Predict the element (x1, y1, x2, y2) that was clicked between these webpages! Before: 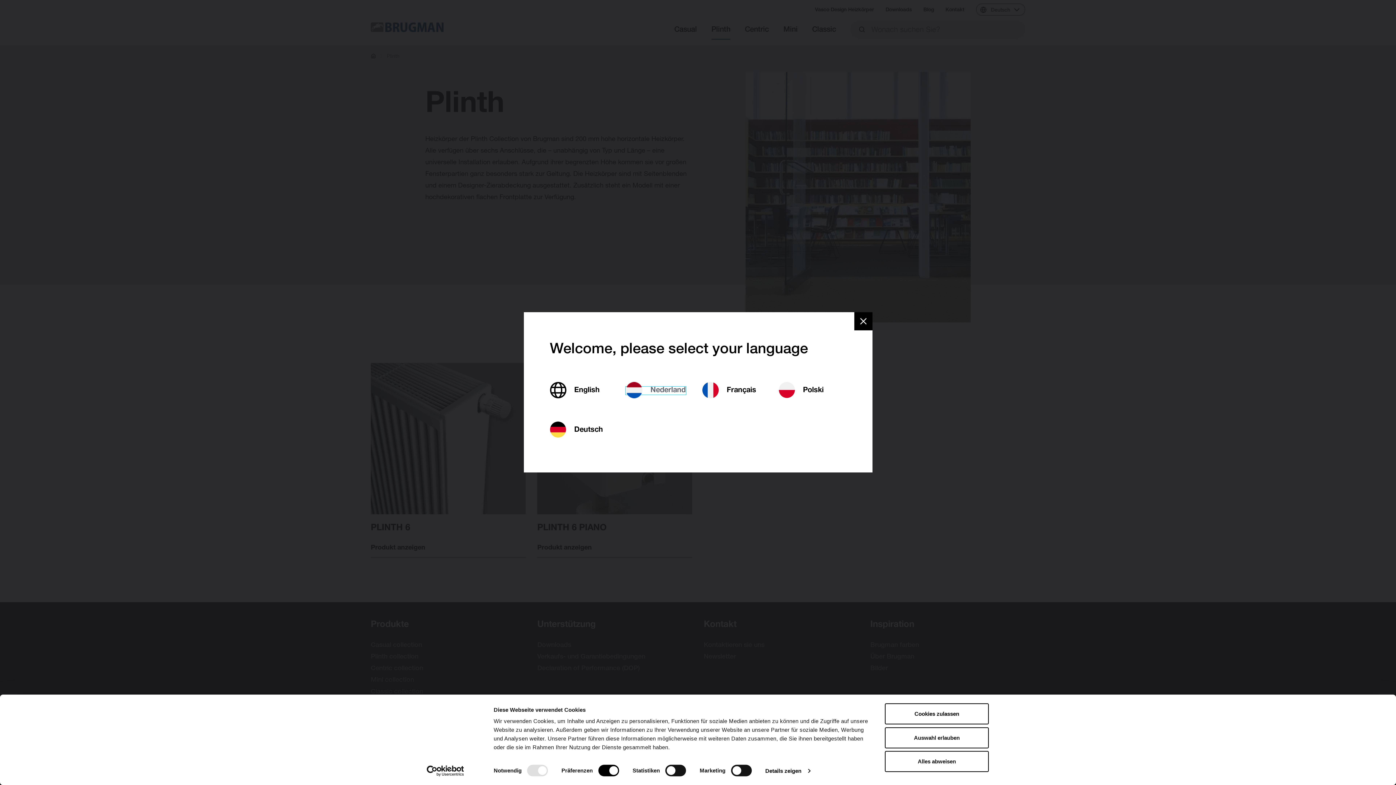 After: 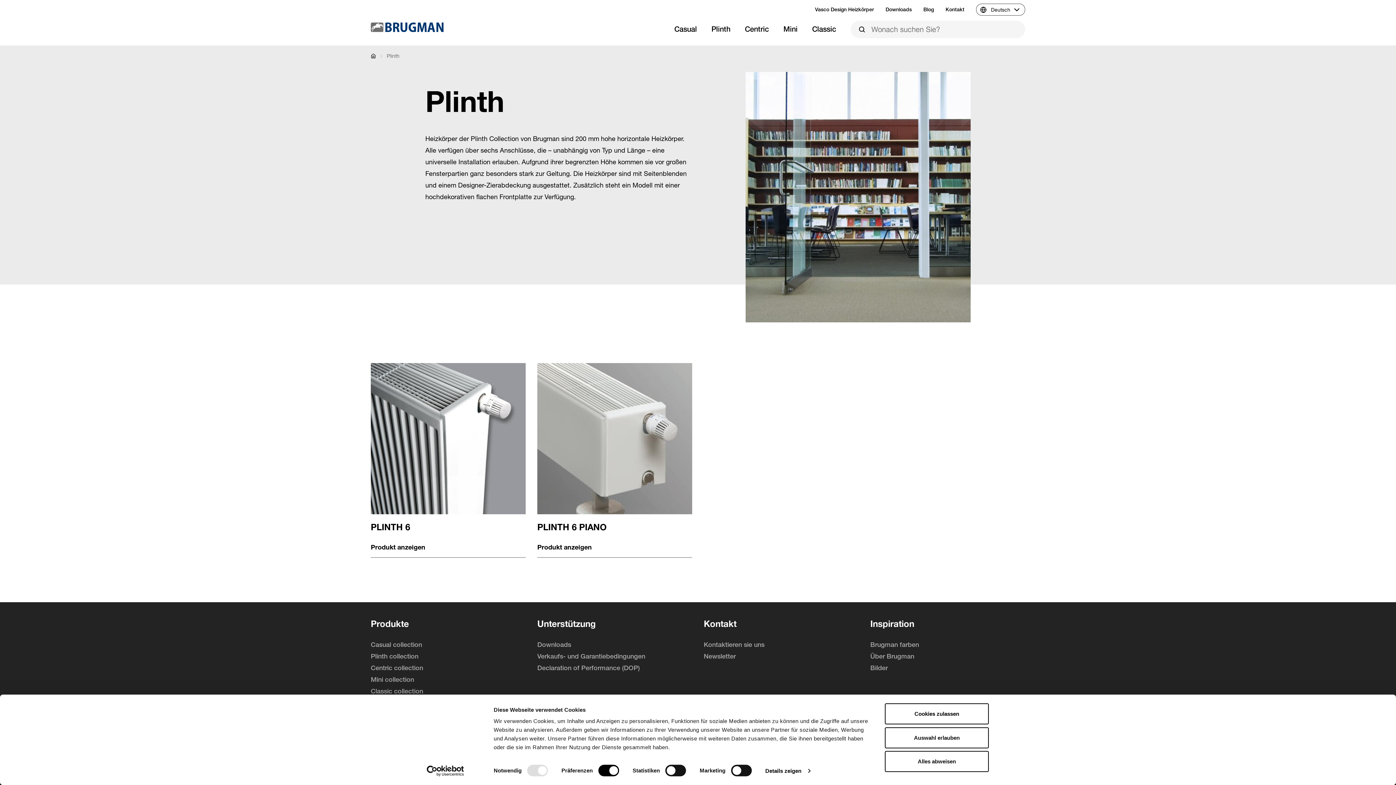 Action: bbox: (550, 426, 603, 434) label:  Deutsch